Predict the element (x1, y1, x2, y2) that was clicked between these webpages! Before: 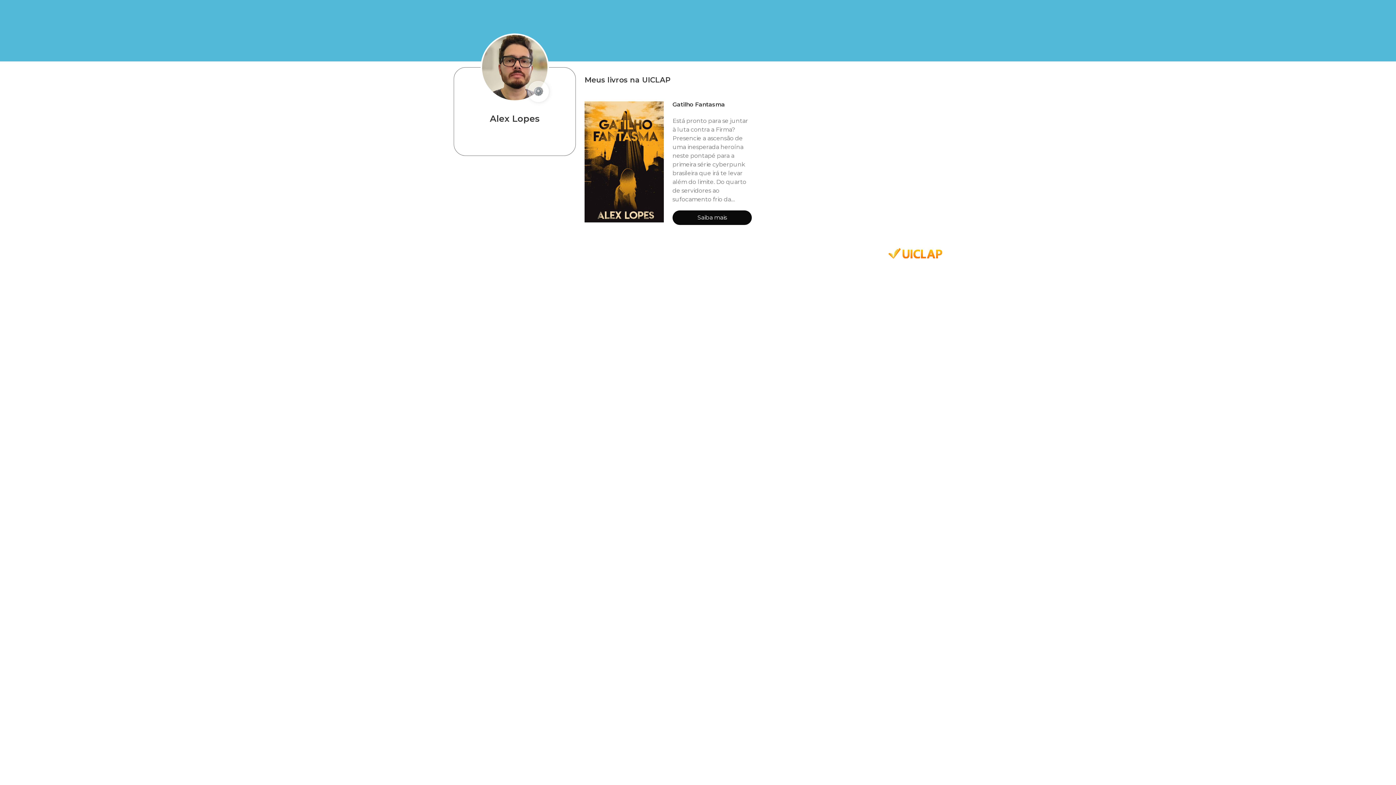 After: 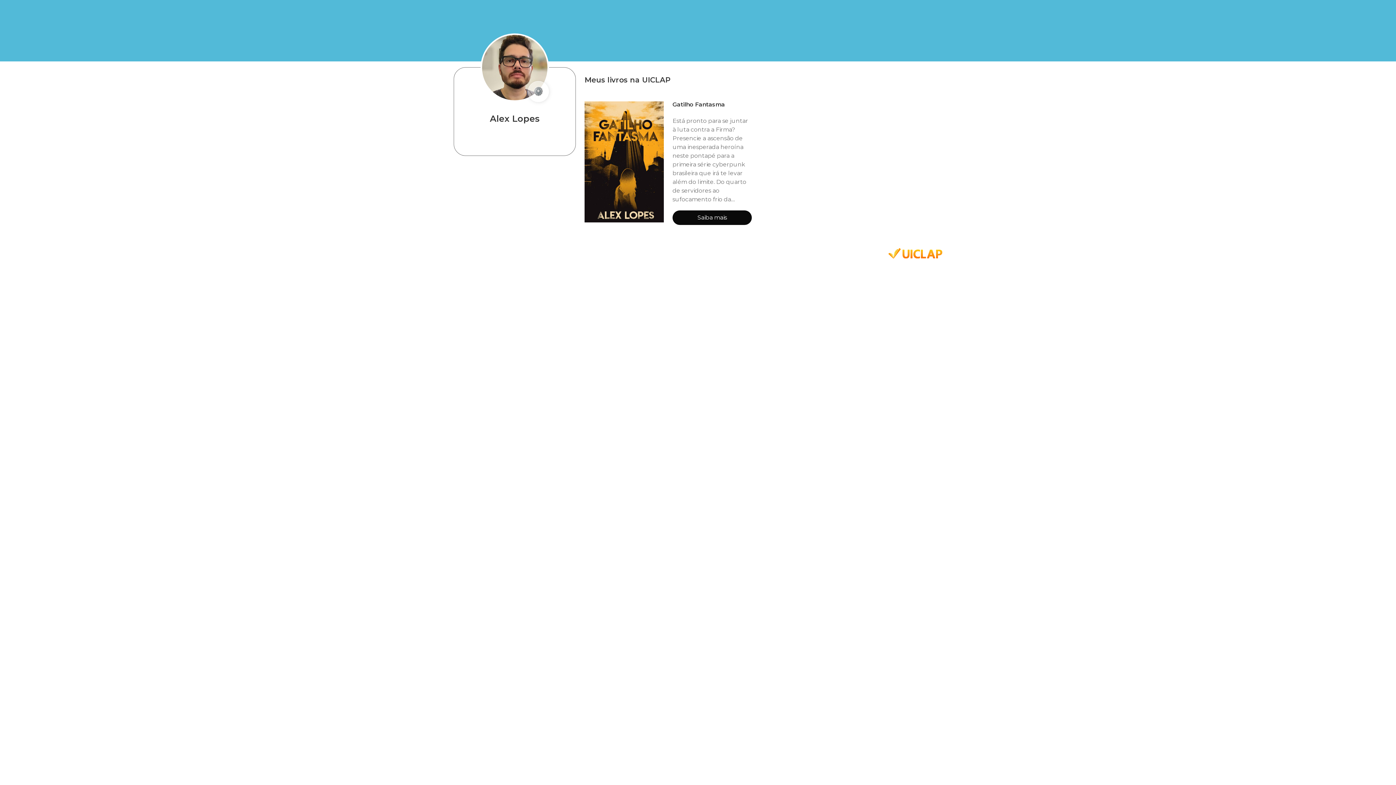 Action: bbox: (888, 252, 942, 259)